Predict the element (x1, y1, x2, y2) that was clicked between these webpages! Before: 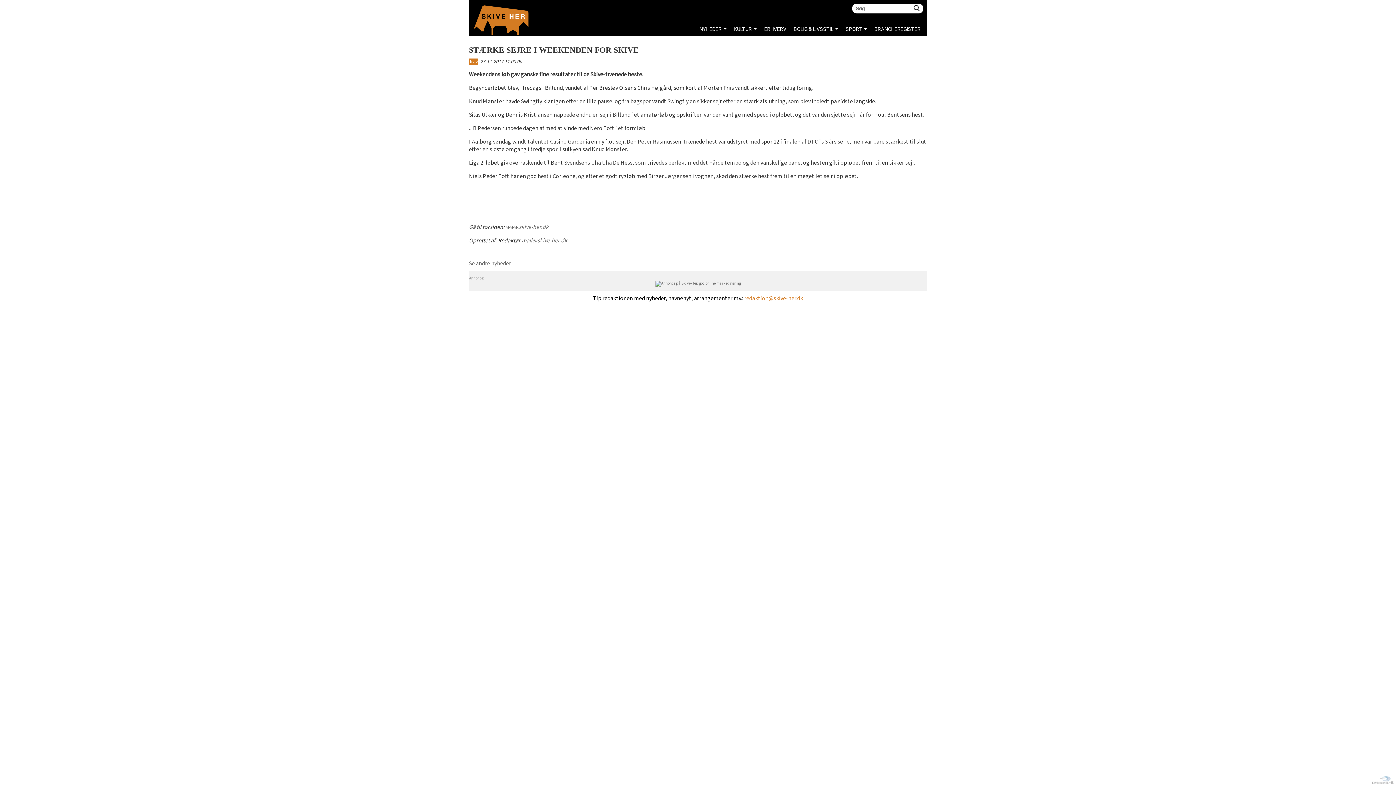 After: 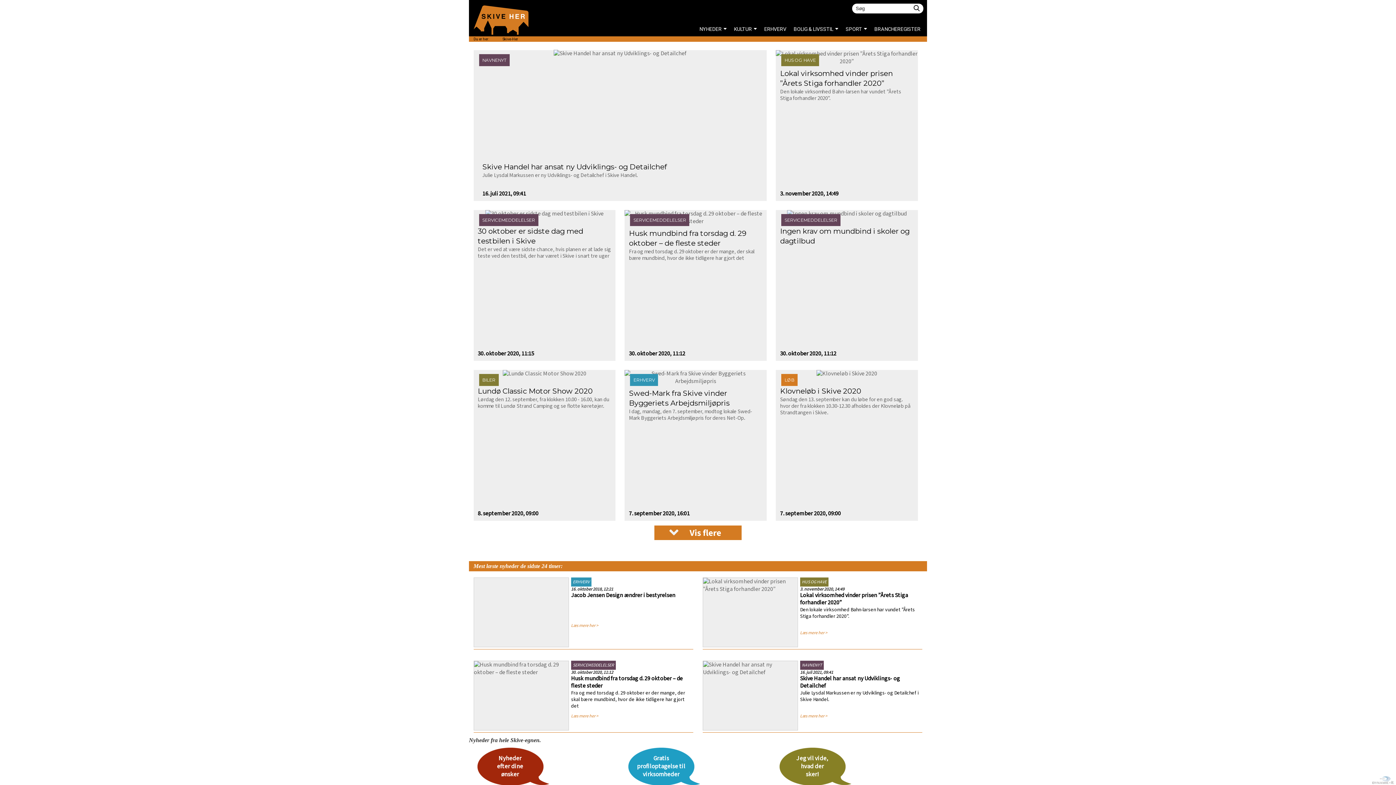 Action: bbox: (473, 29, 528, 37)